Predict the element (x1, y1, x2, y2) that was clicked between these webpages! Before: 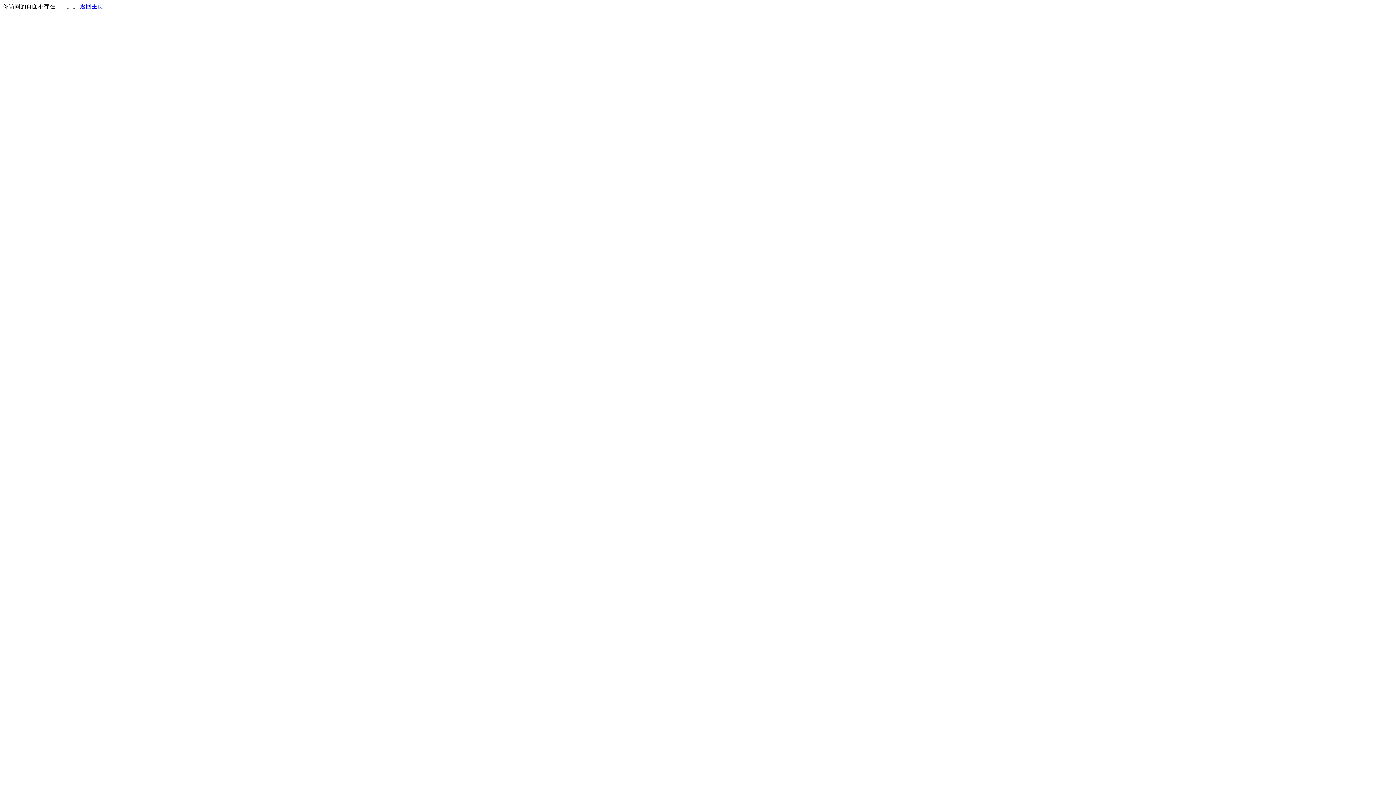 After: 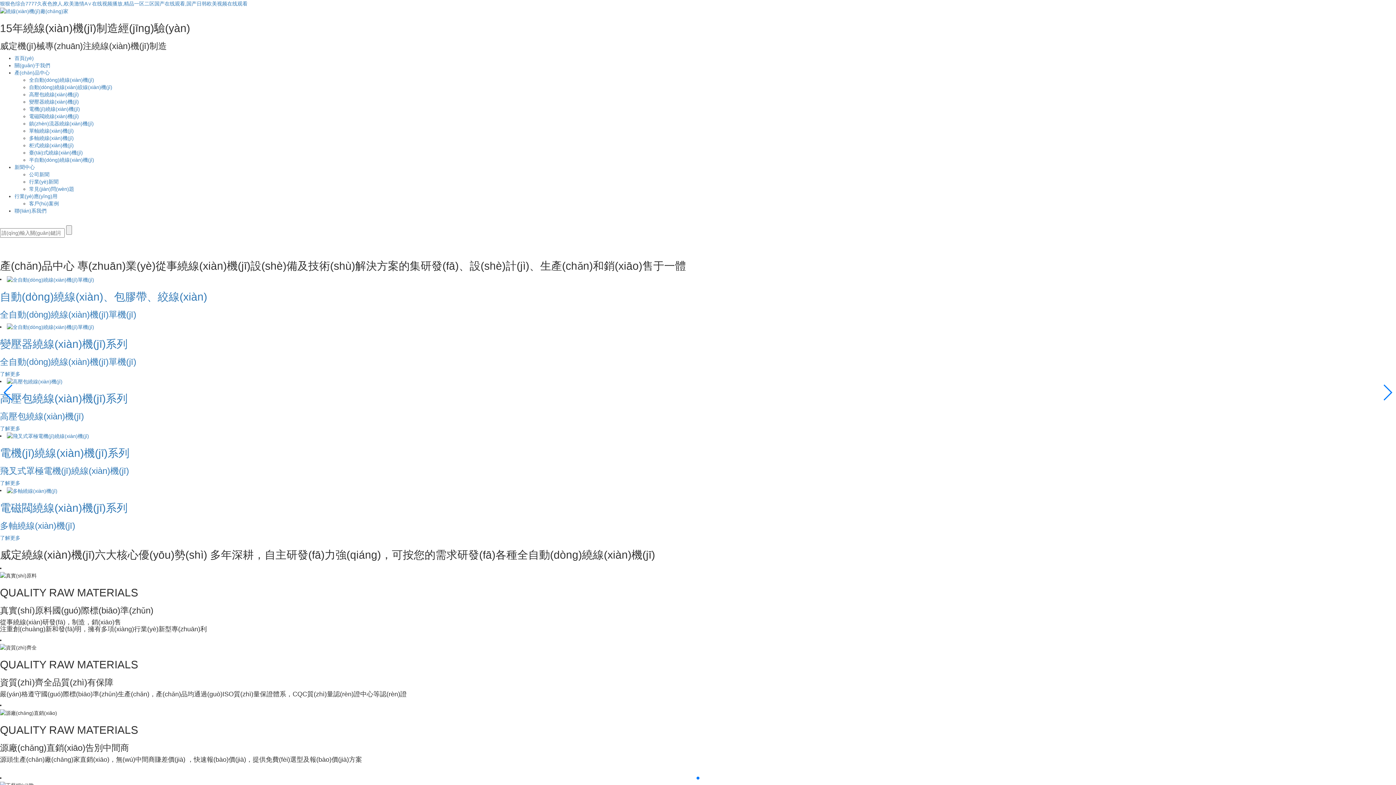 Action: label: 返回主页 bbox: (80, 3, 103, 9)